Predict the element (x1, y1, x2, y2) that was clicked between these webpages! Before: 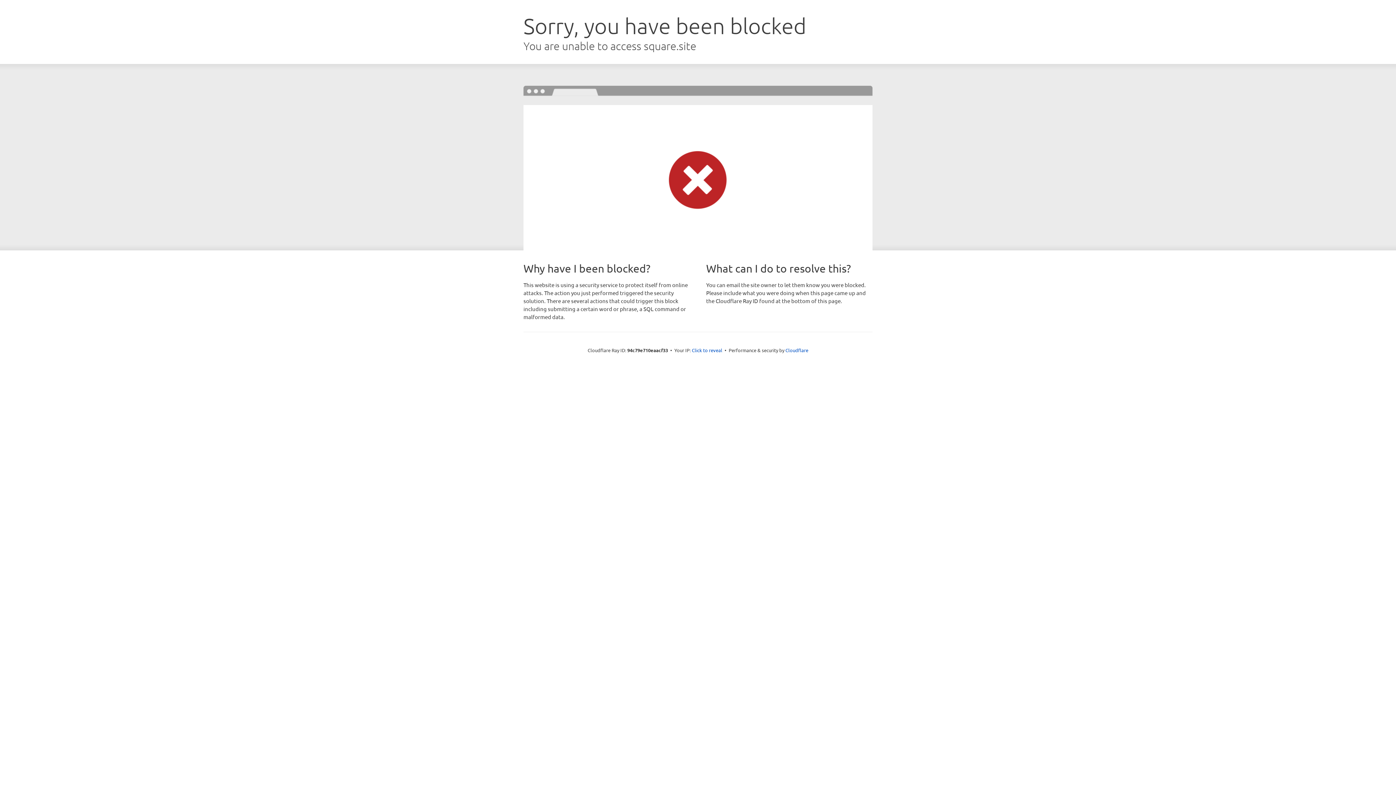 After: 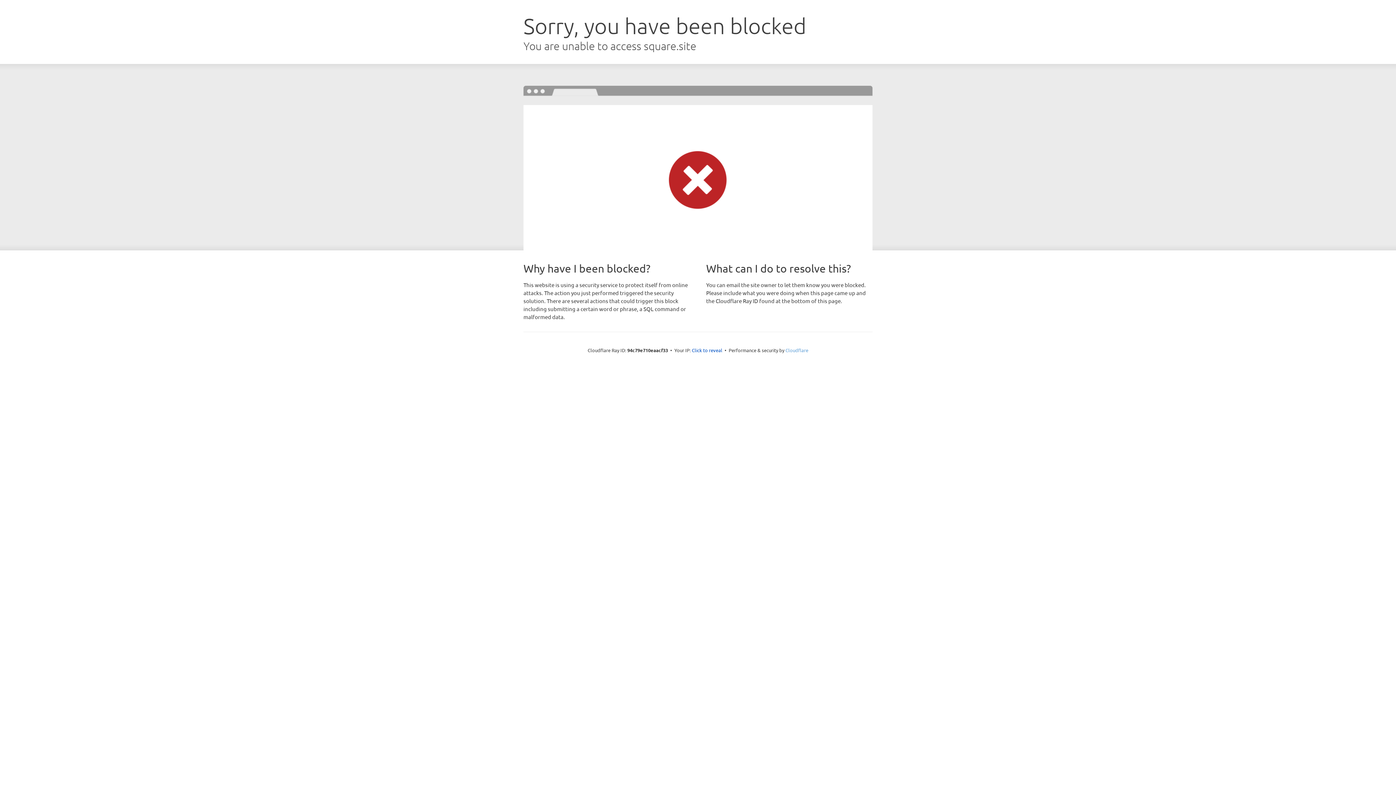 Action: bbox: (785, 347, 808, 353) label: Cloudflare